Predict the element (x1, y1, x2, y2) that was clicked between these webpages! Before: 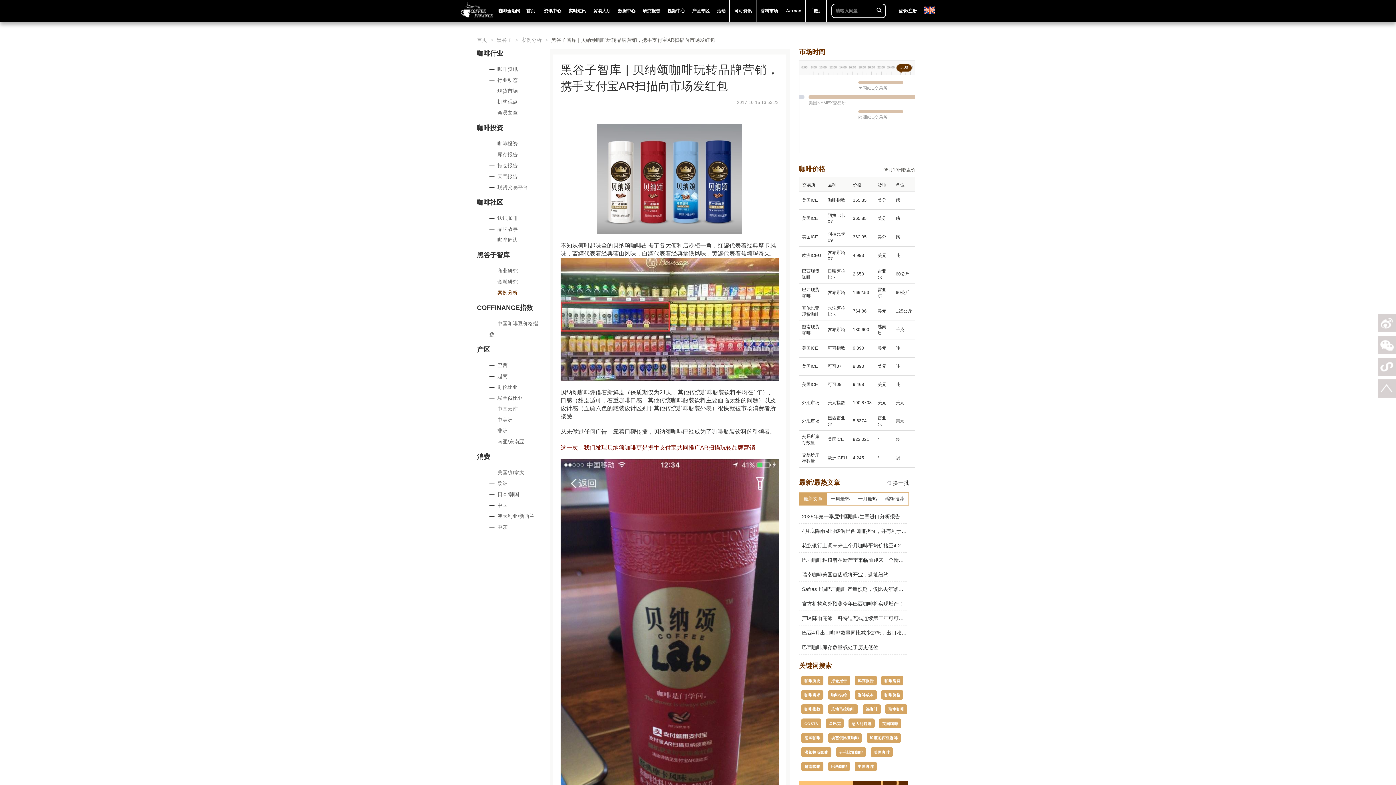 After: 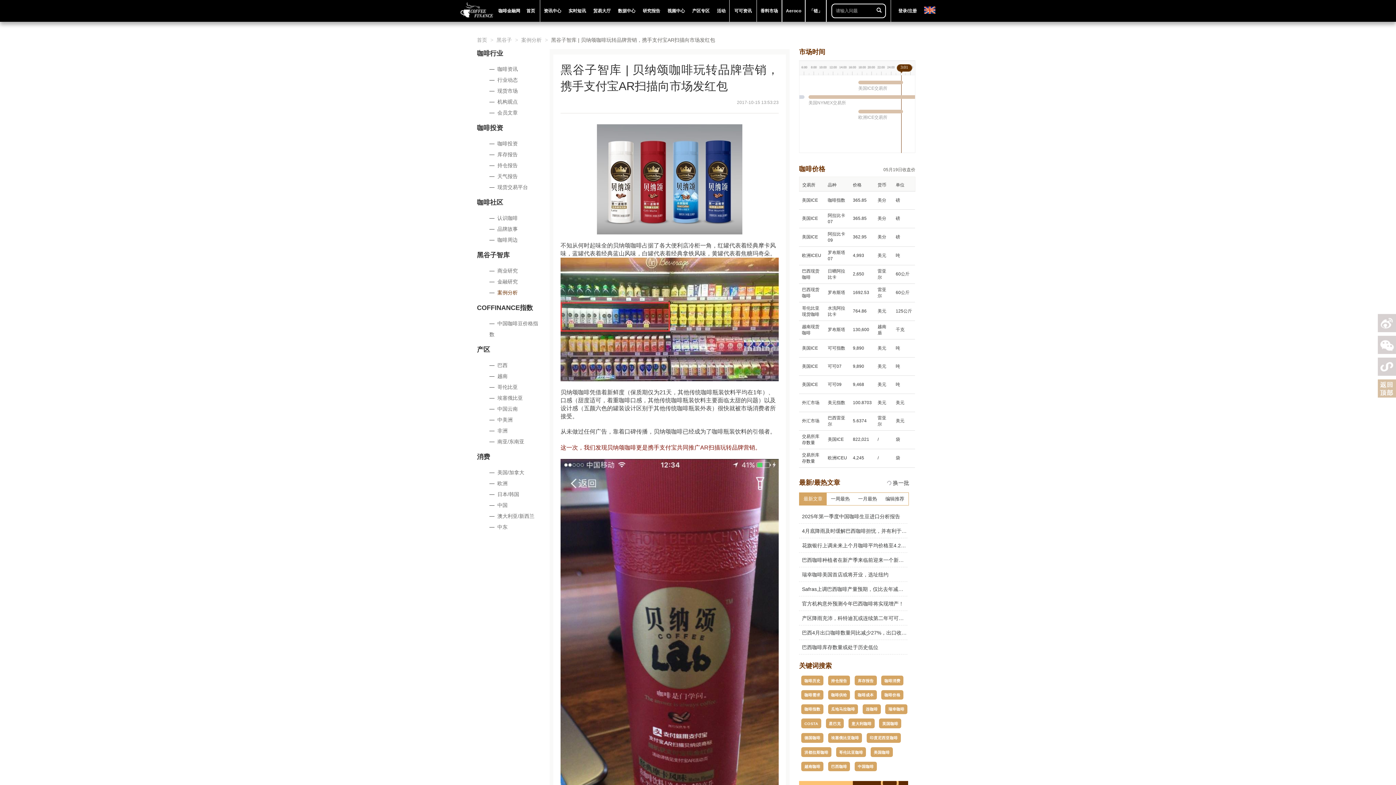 Action: bbox: (1378, 379, 1396, 397)